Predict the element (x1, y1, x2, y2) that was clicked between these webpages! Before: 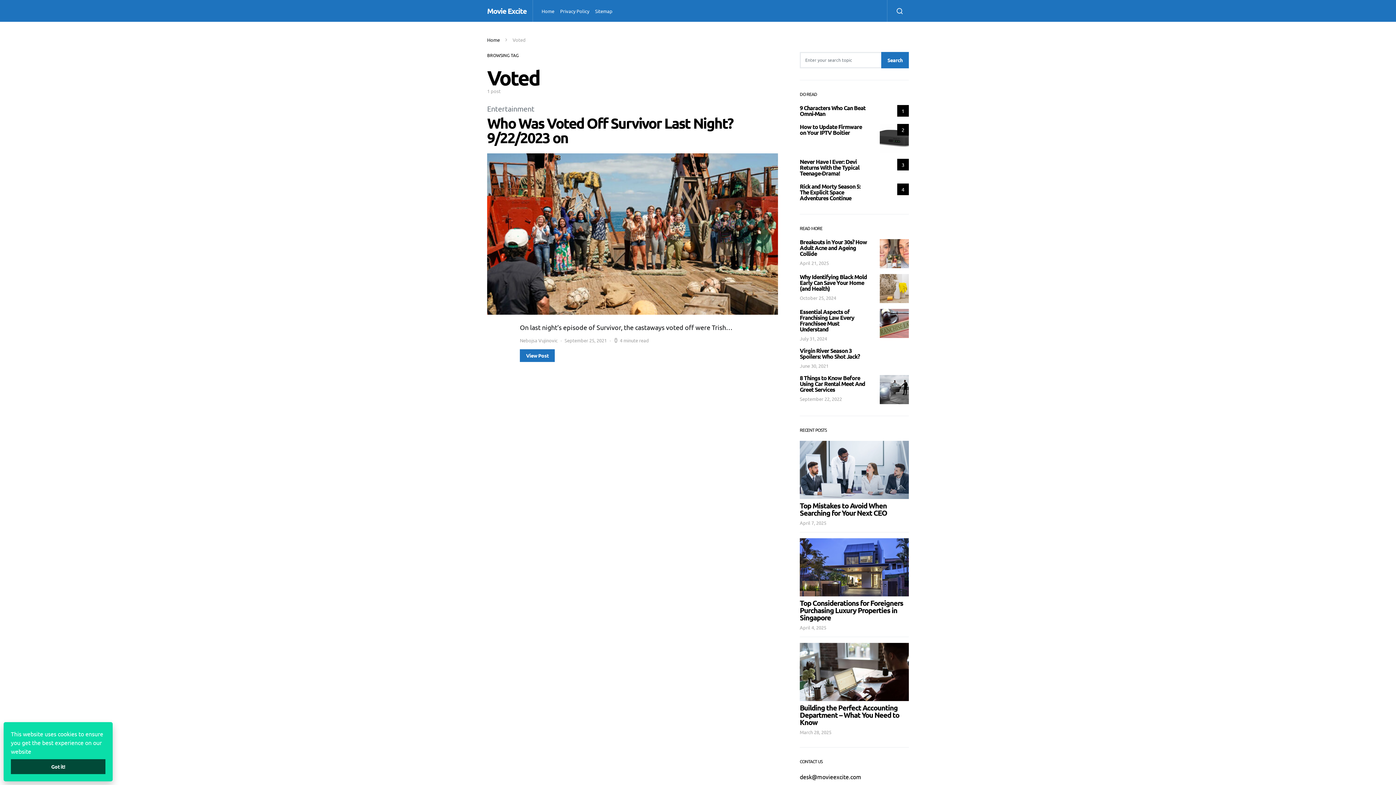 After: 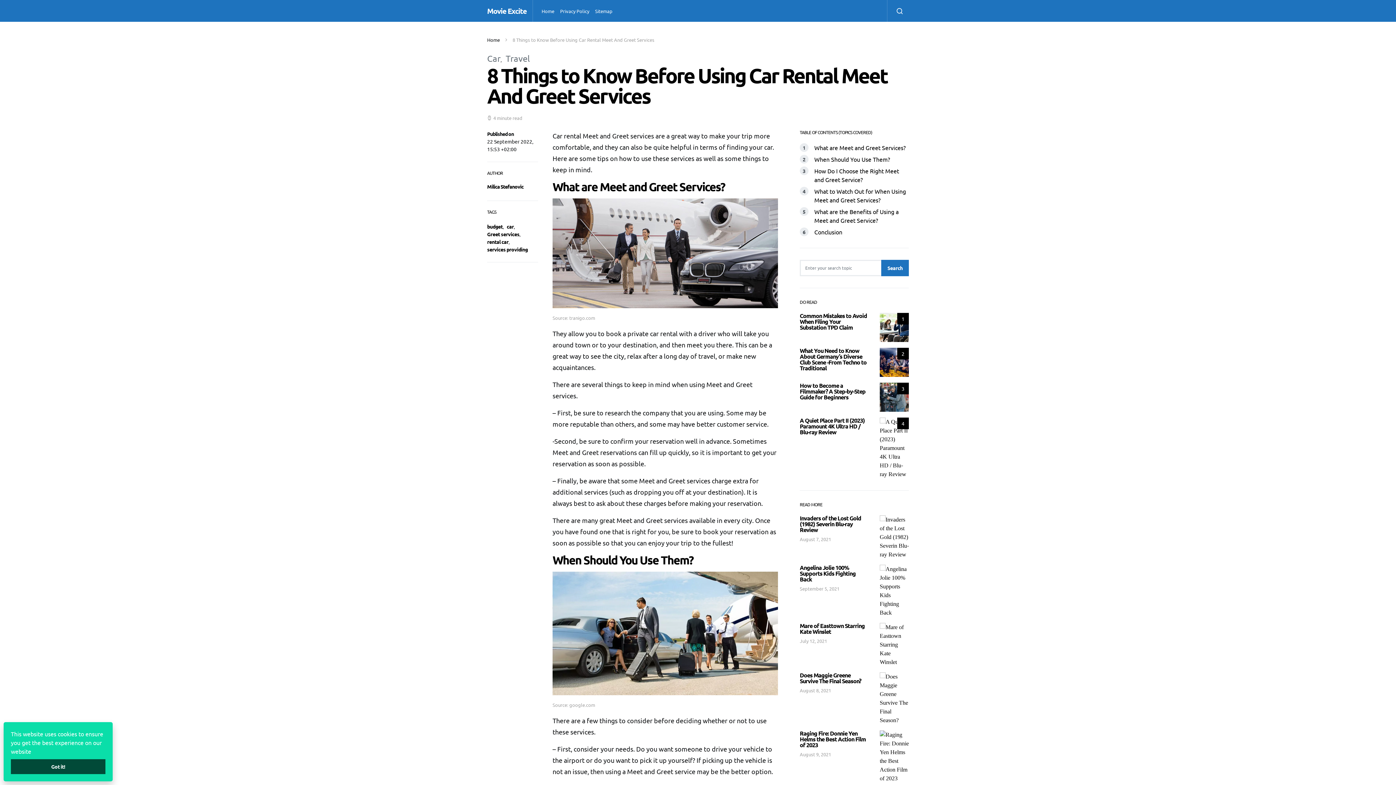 Action: label: September 22, 2022 bbox: (800, 395, 842, 402)